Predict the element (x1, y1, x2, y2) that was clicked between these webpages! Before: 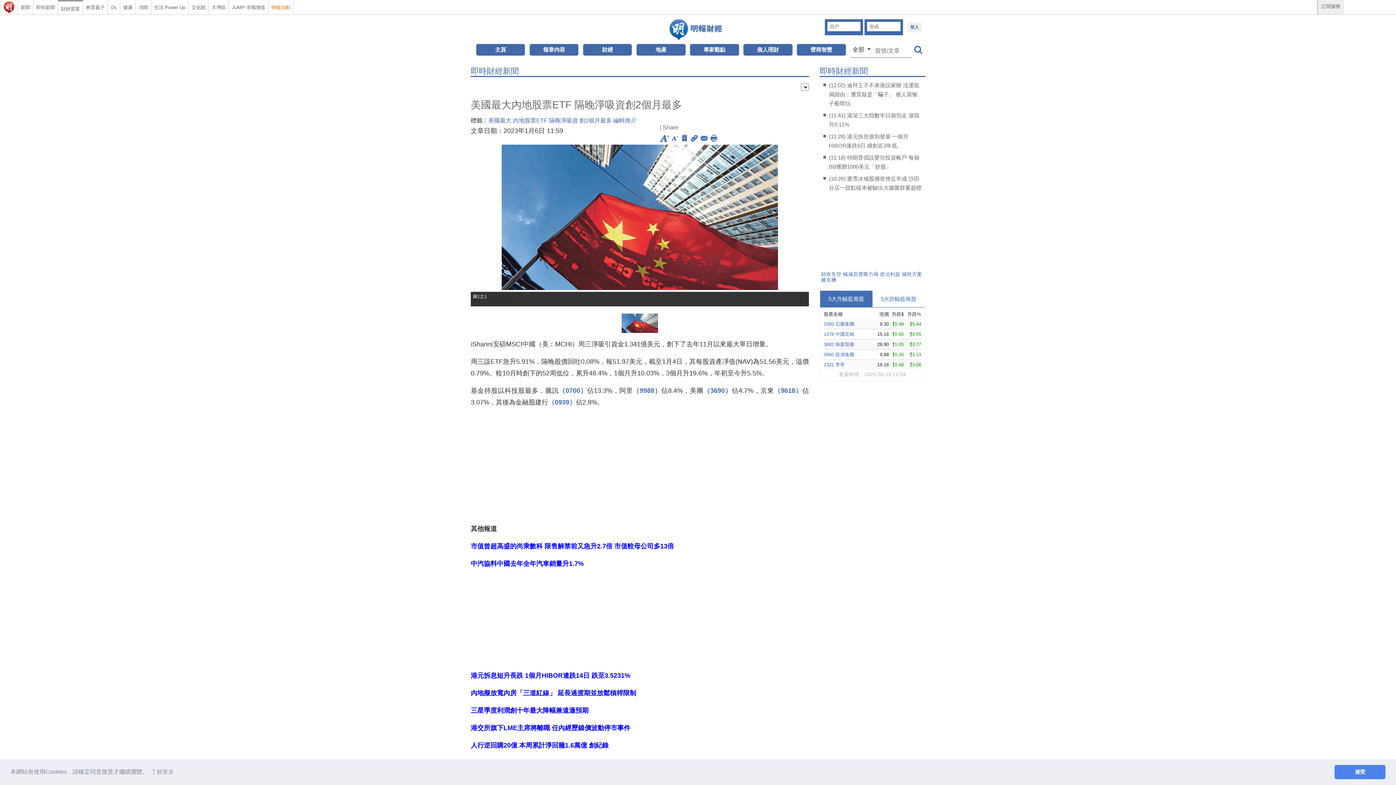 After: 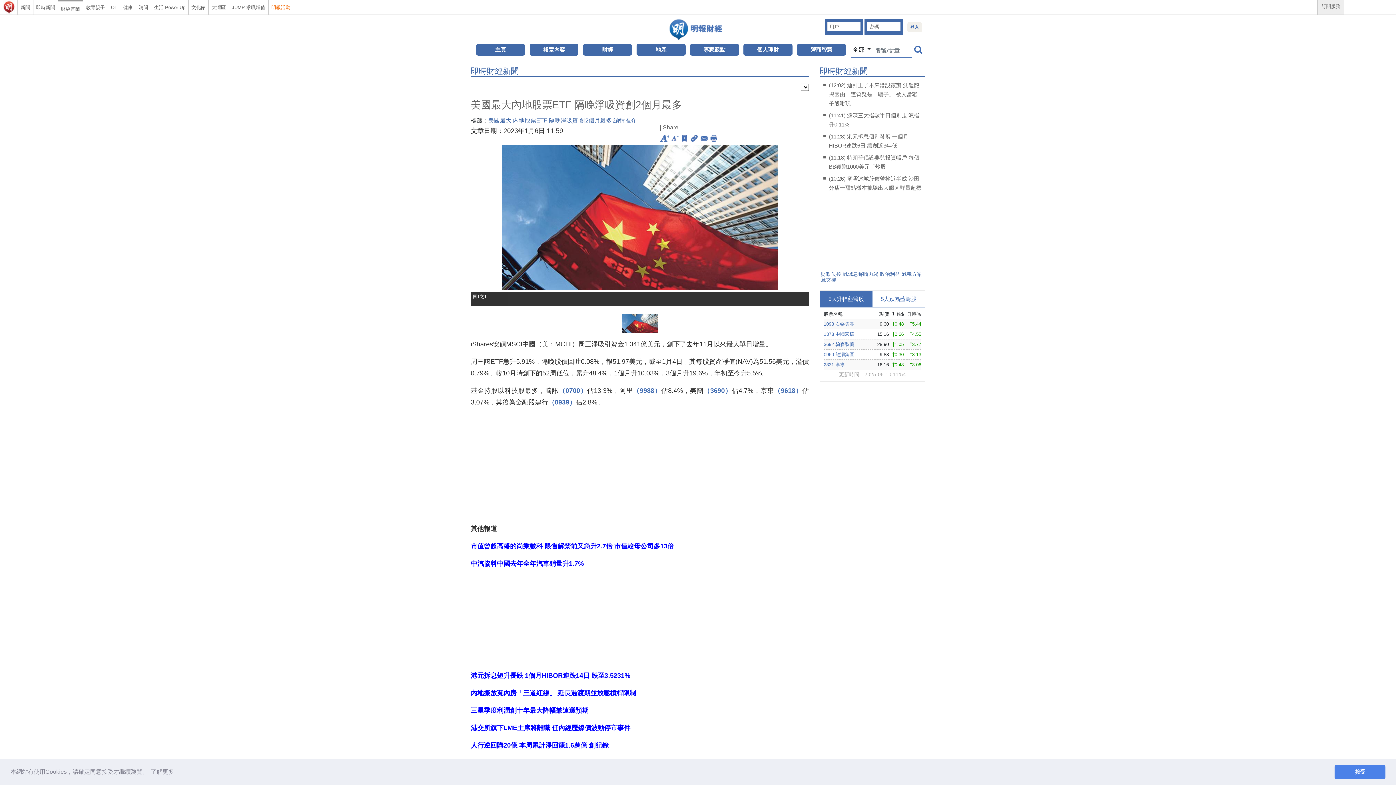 Action: bbox: (149, 766, 175, 777) label: learn more about cookies